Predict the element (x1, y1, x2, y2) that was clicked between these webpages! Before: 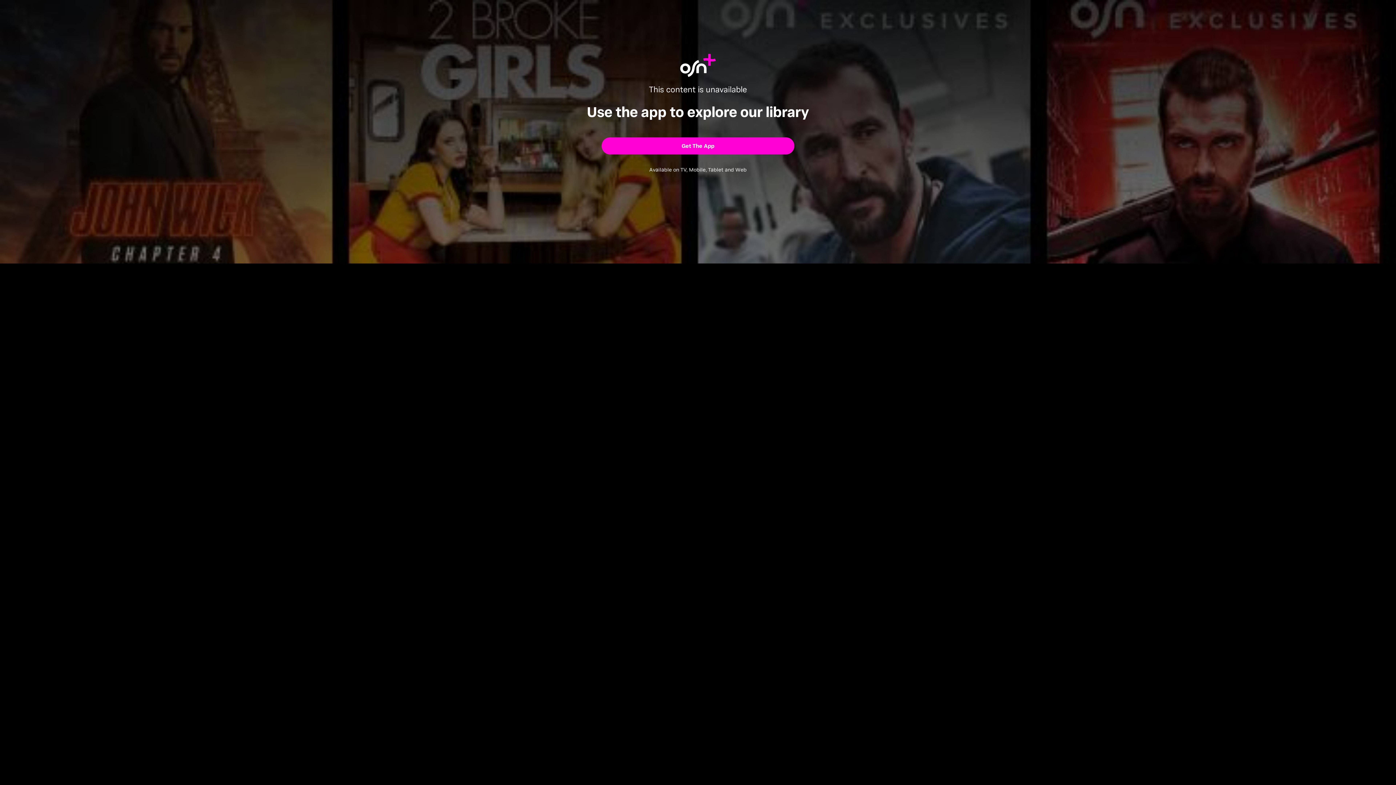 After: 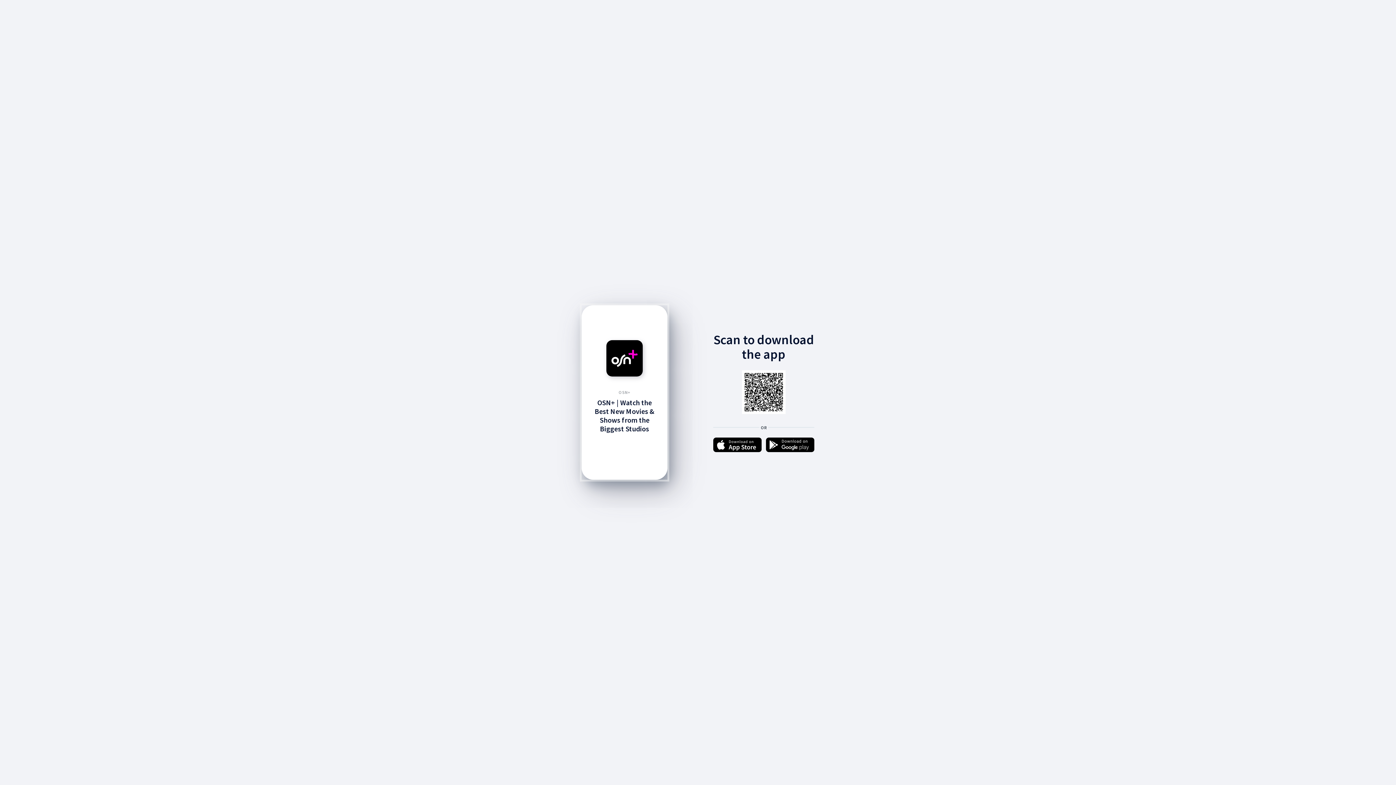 Action: bbox: (601, 137, 794, 154) label: Get The App